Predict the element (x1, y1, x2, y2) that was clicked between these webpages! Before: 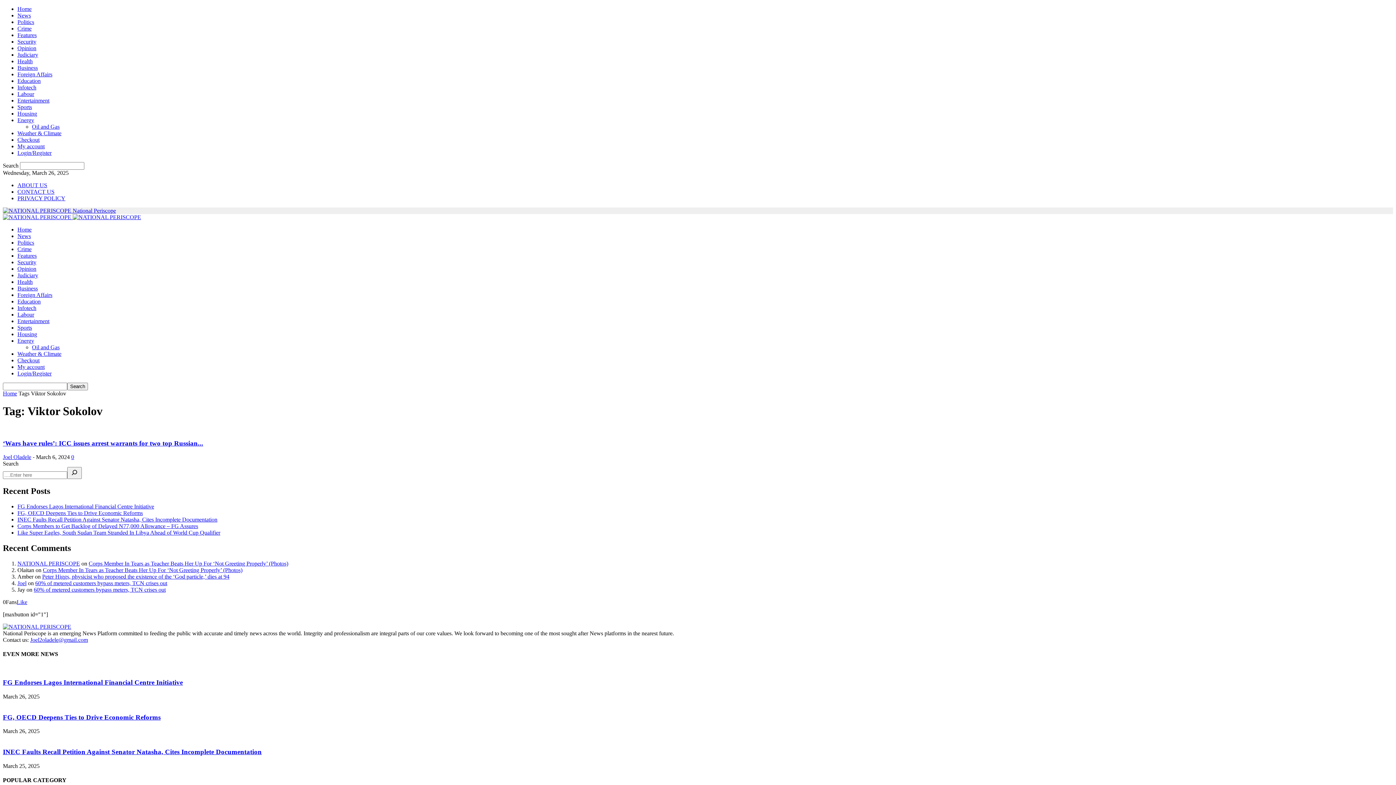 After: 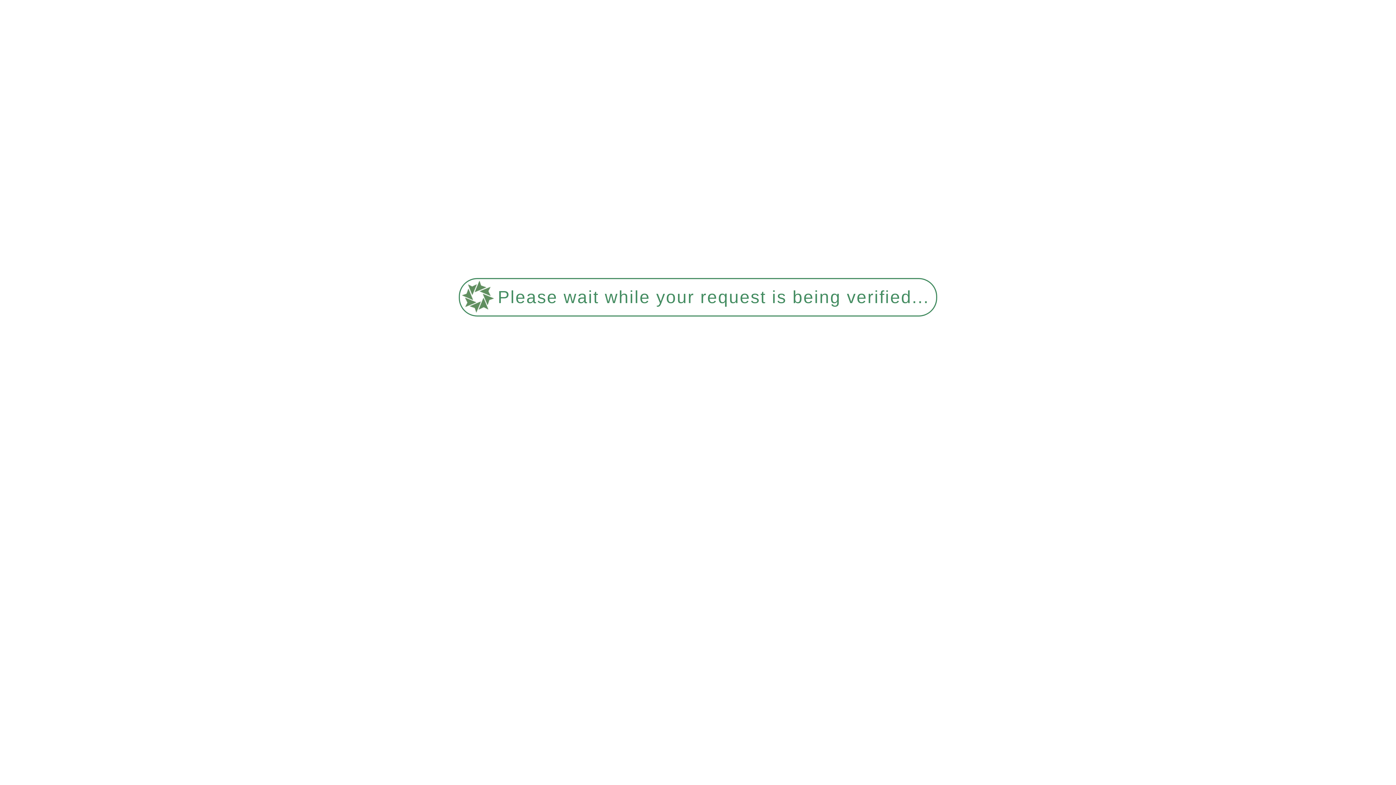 Action: label: 60% of metered customers bypass meters, TCN crises out bbox: (35, 580, 167, 586)